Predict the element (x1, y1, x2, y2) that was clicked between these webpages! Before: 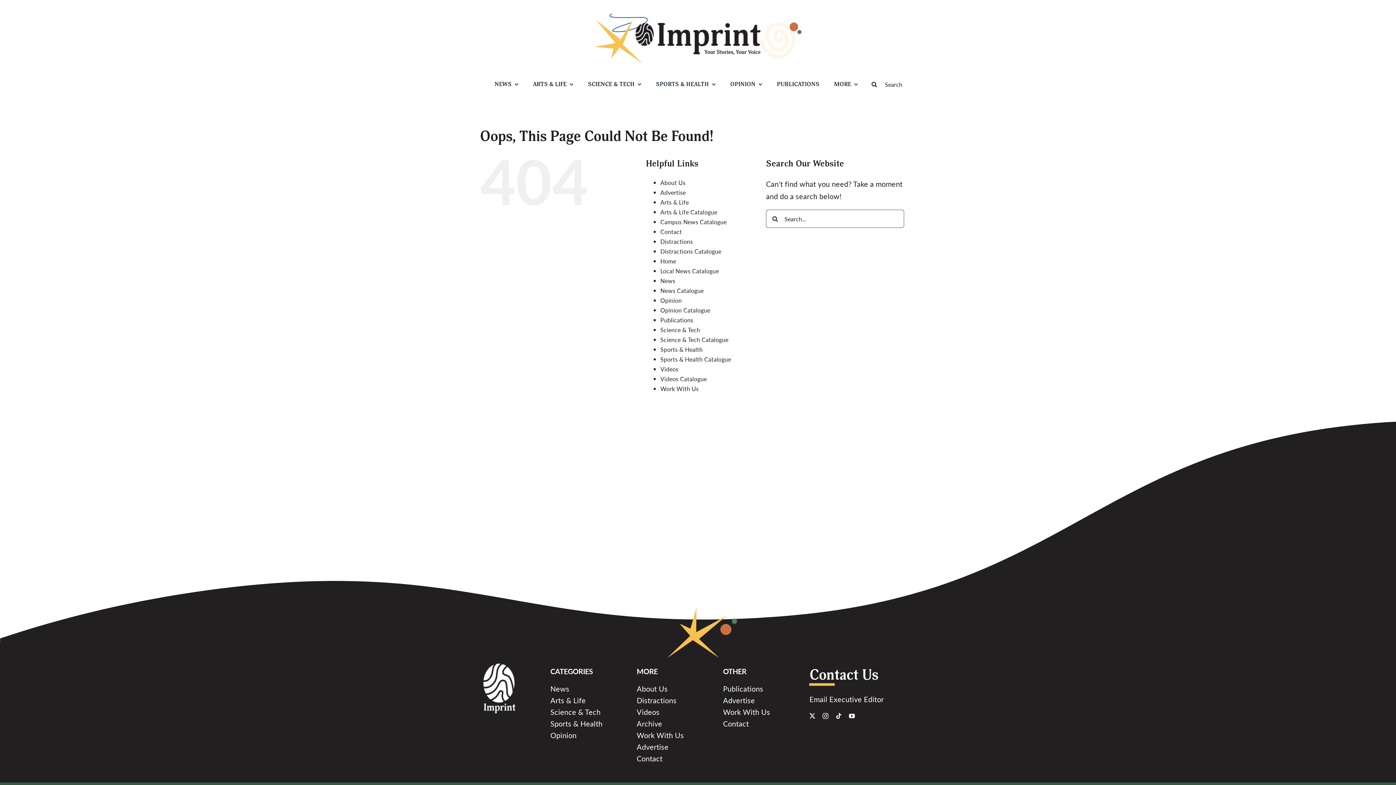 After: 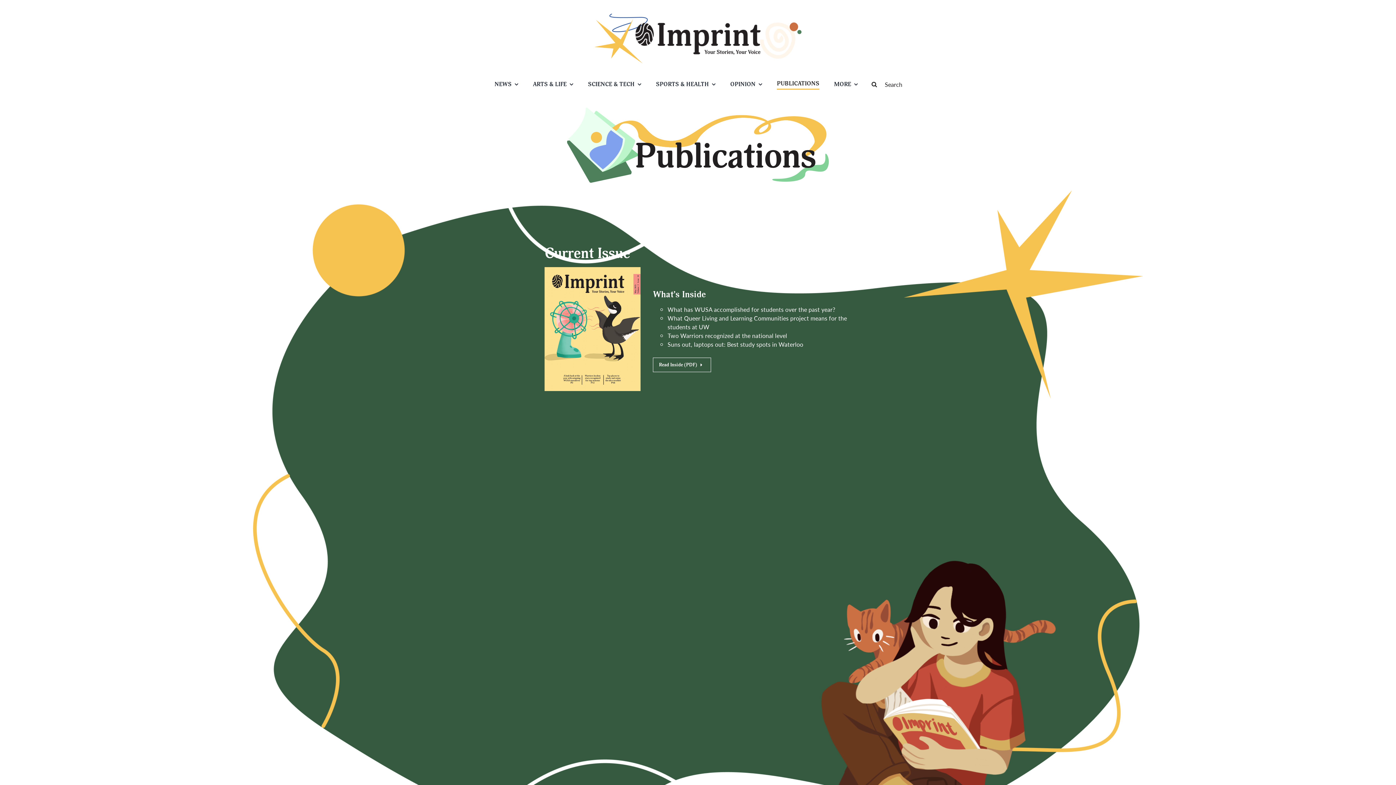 Action: bbox: (723, 686, 781, 691) label: Publications